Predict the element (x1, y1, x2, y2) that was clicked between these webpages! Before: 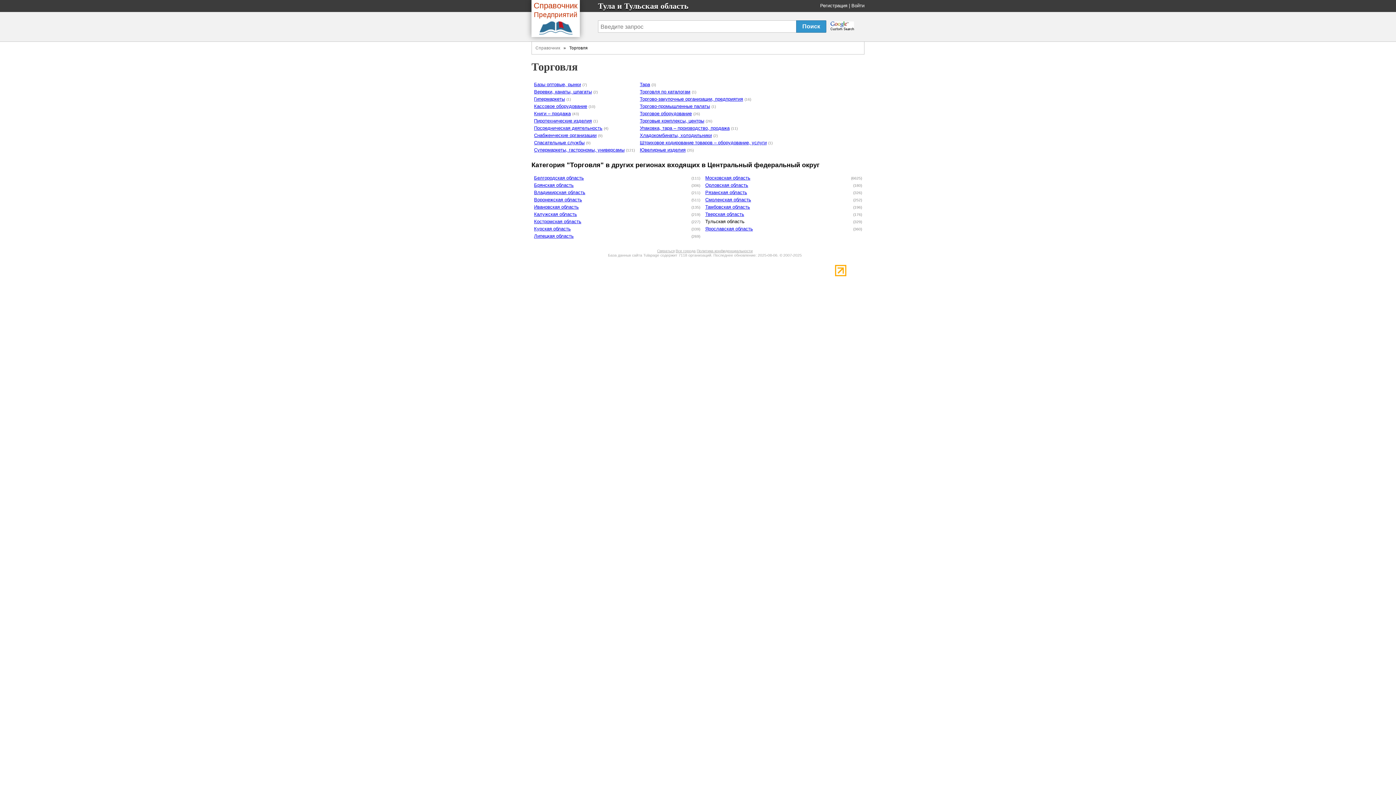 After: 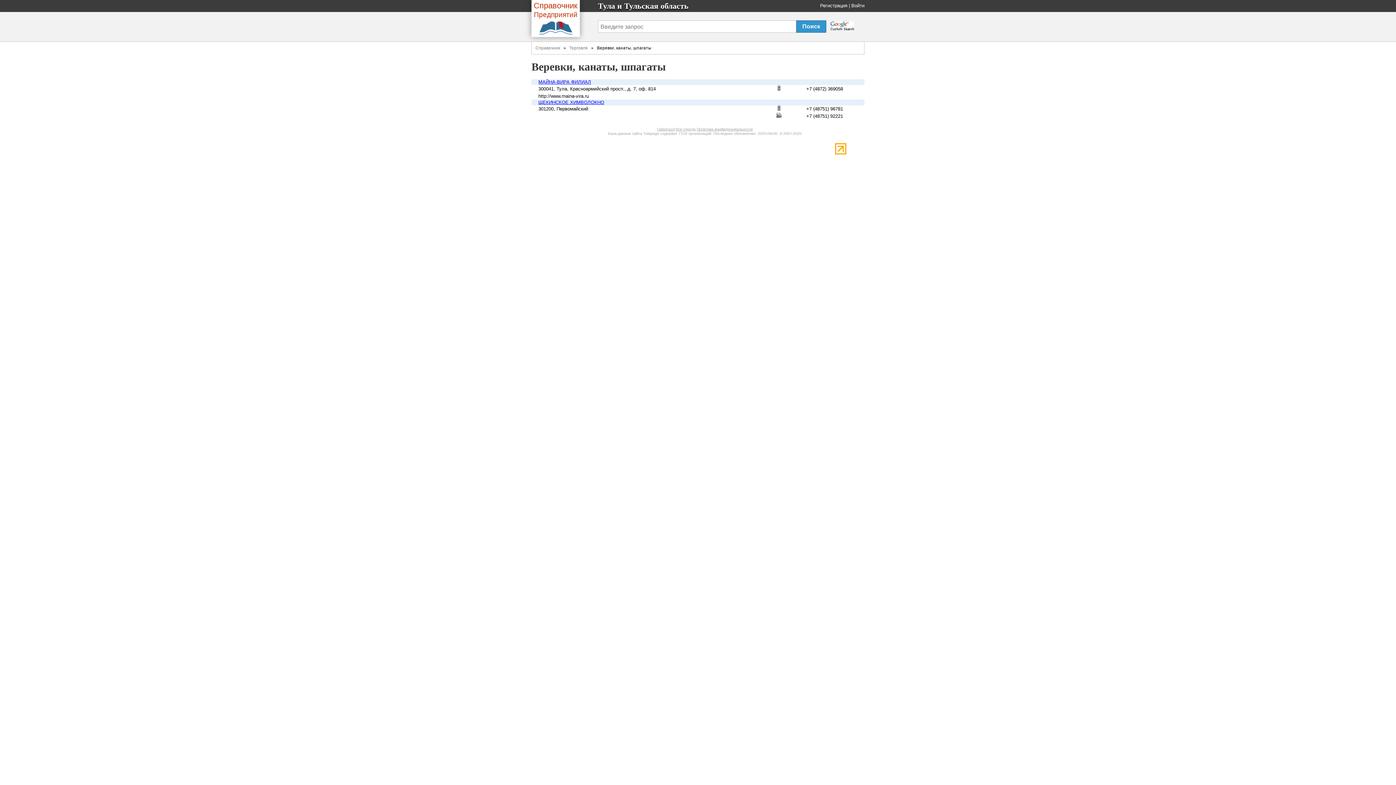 Action: label: Веревки, канаты, шпагаты bbox: (534, 89, 592, 94)